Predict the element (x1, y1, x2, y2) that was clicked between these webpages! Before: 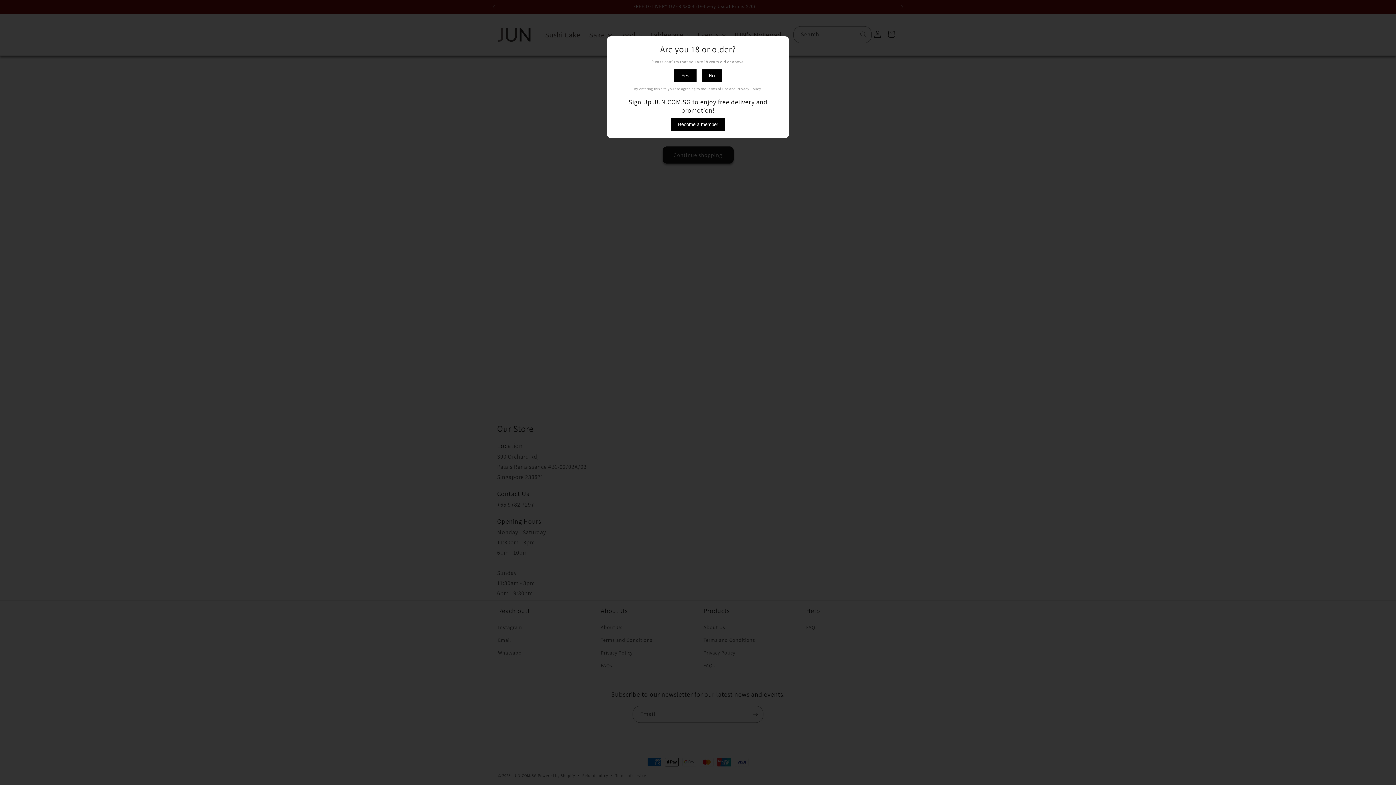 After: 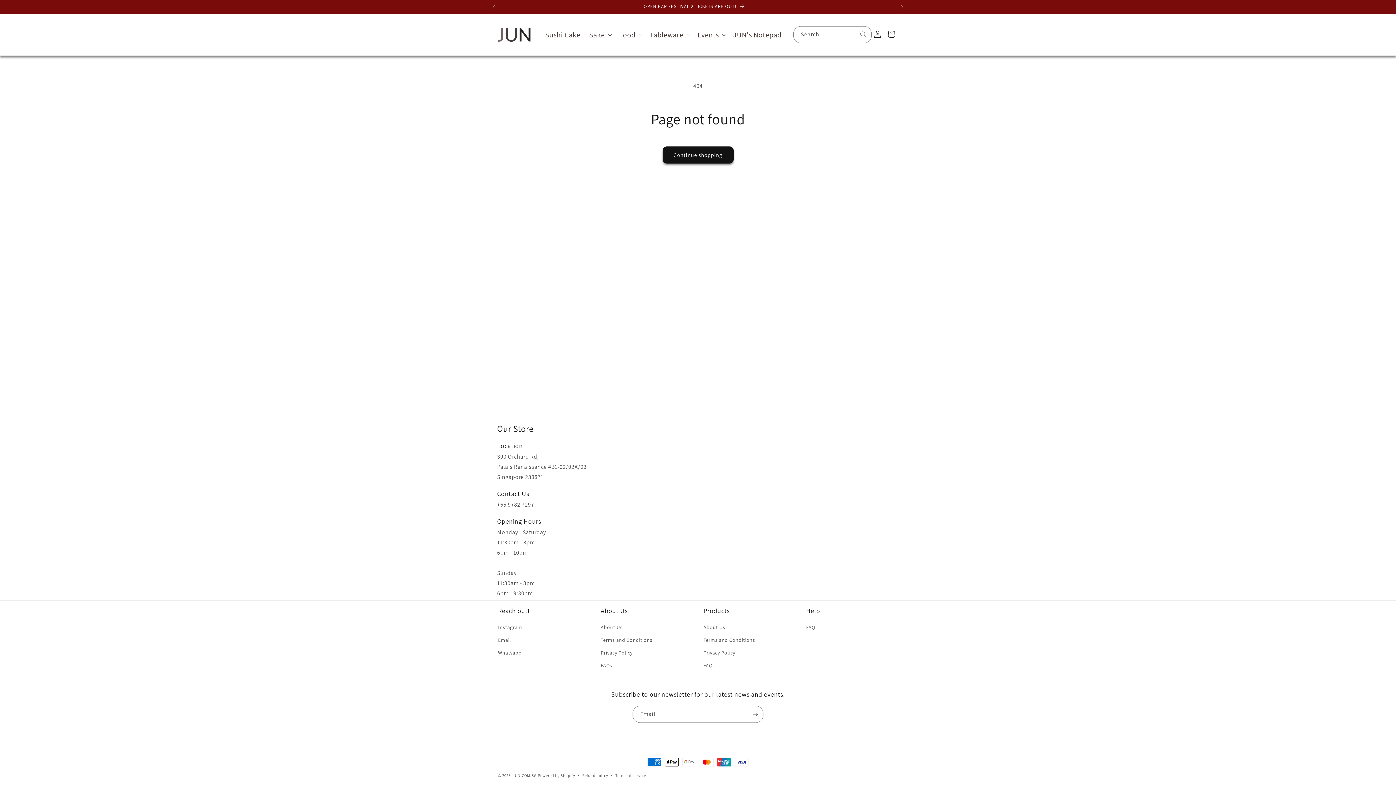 Action: label: Yes bbox: (674, 69, 696, 82)